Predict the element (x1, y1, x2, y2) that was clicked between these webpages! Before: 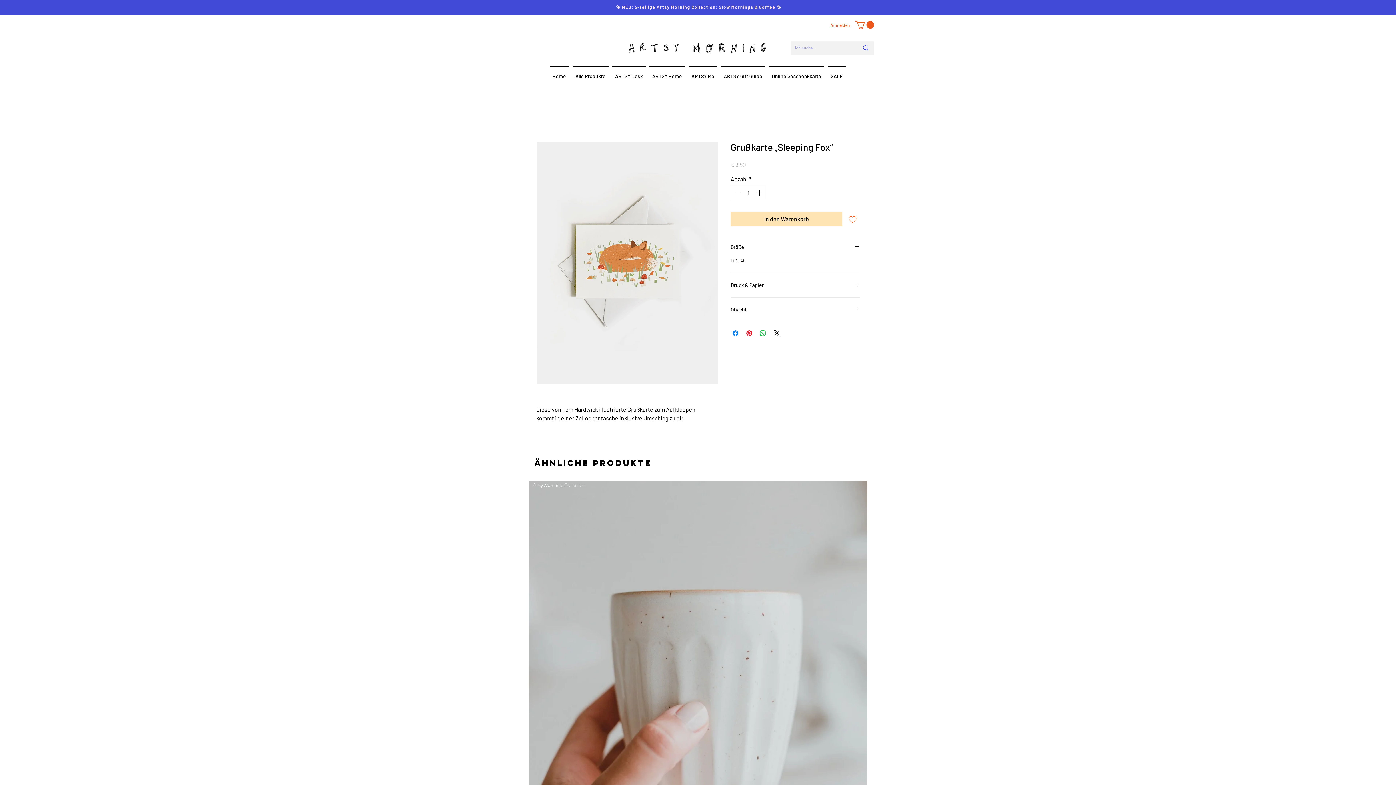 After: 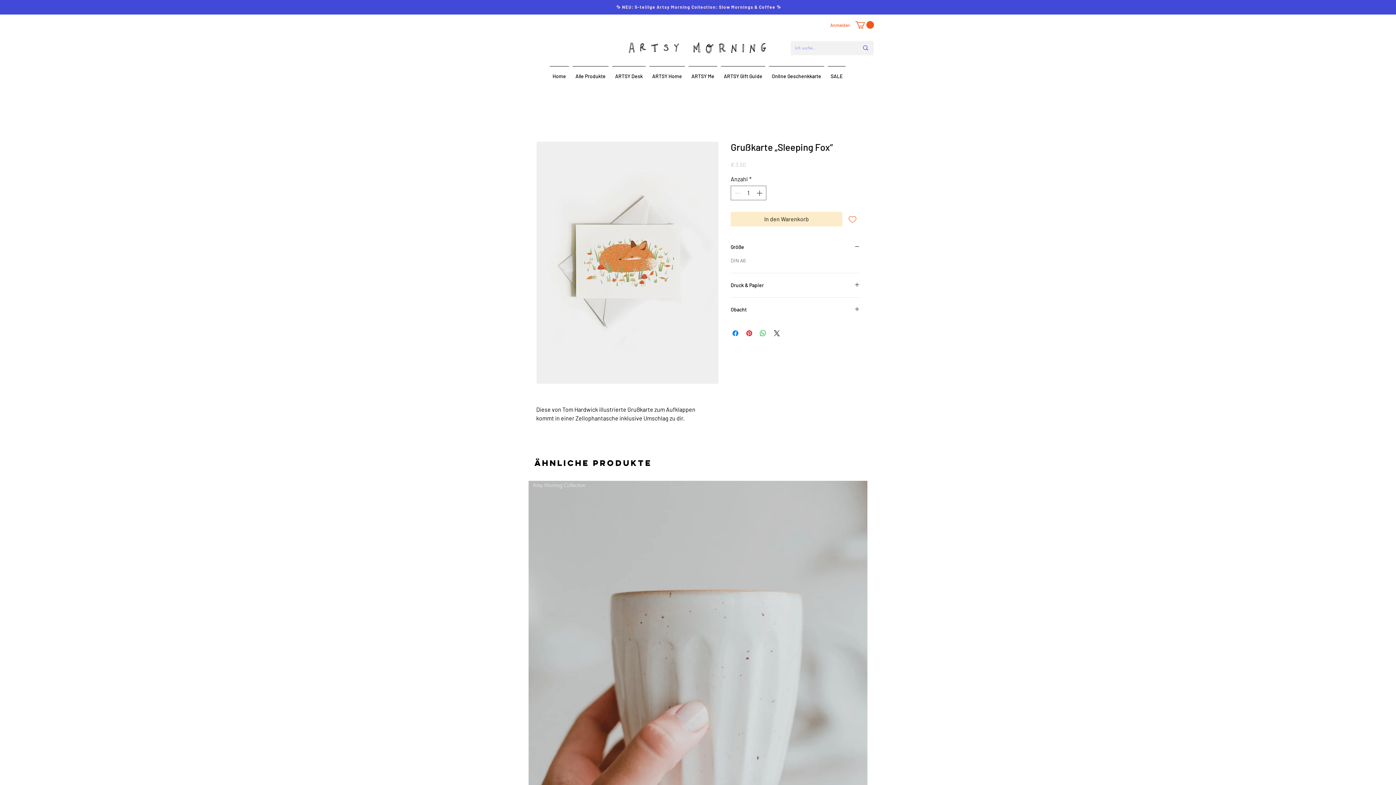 Action: bbox: (730, 211, 842, 226) label: In den Warenkorb